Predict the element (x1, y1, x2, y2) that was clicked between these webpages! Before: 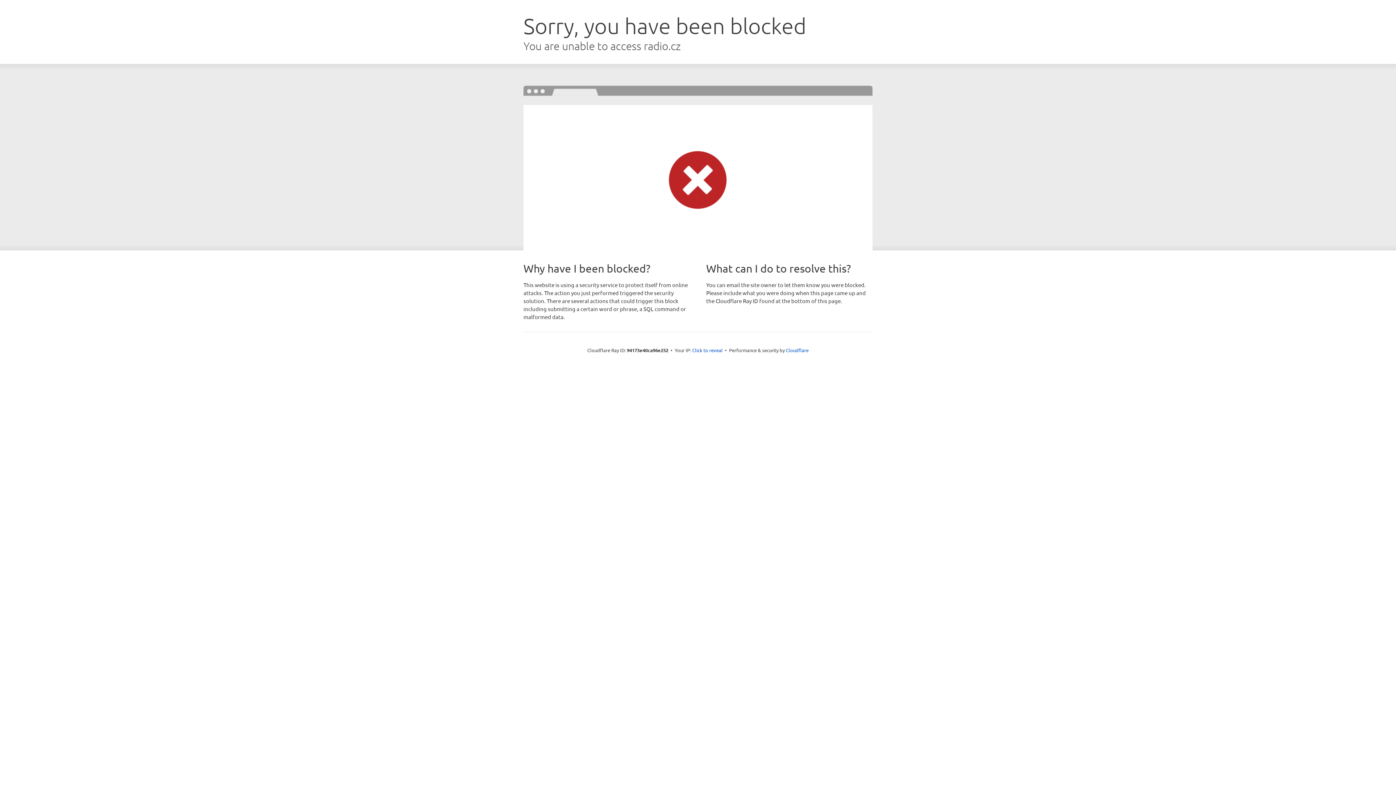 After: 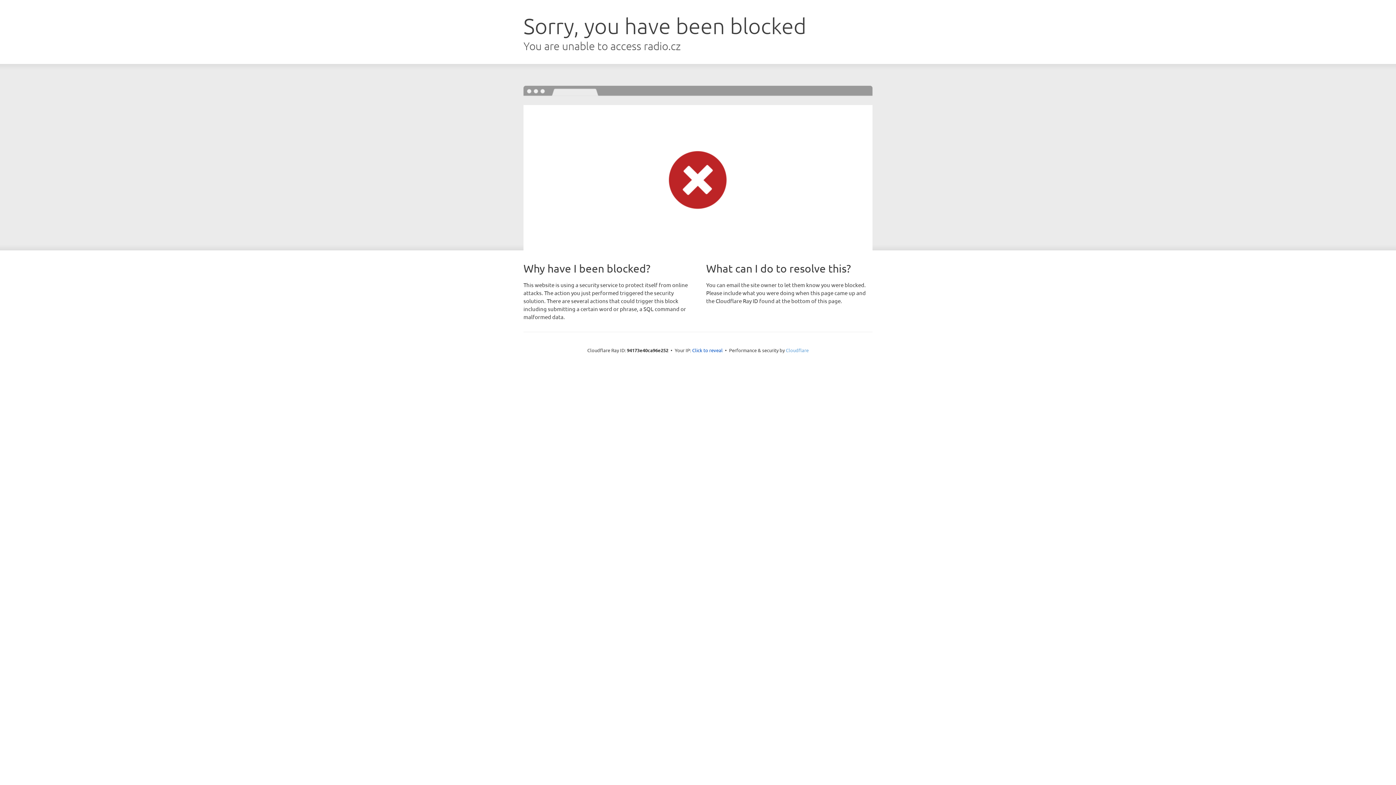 Action: bbox: (786, 347, 808, 353) label: Cloudflare